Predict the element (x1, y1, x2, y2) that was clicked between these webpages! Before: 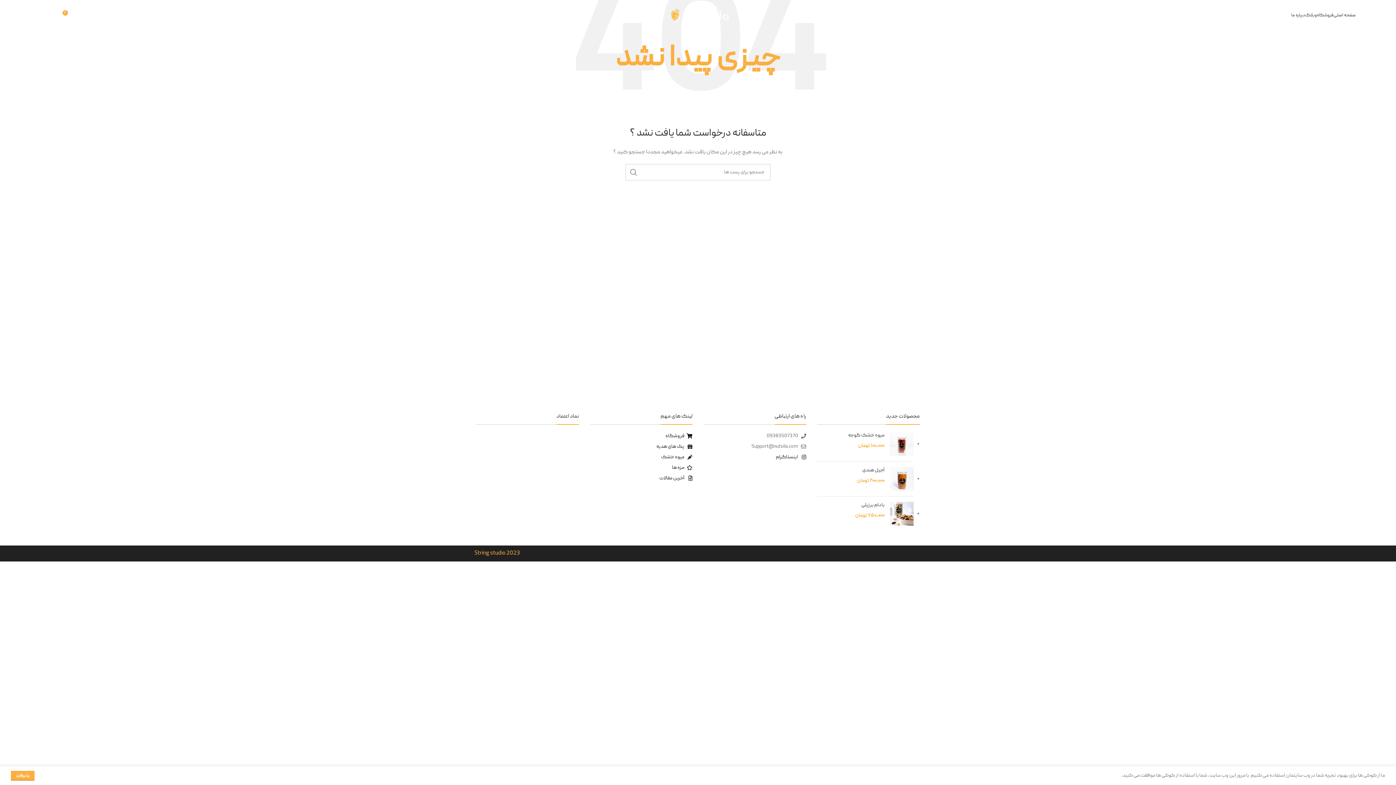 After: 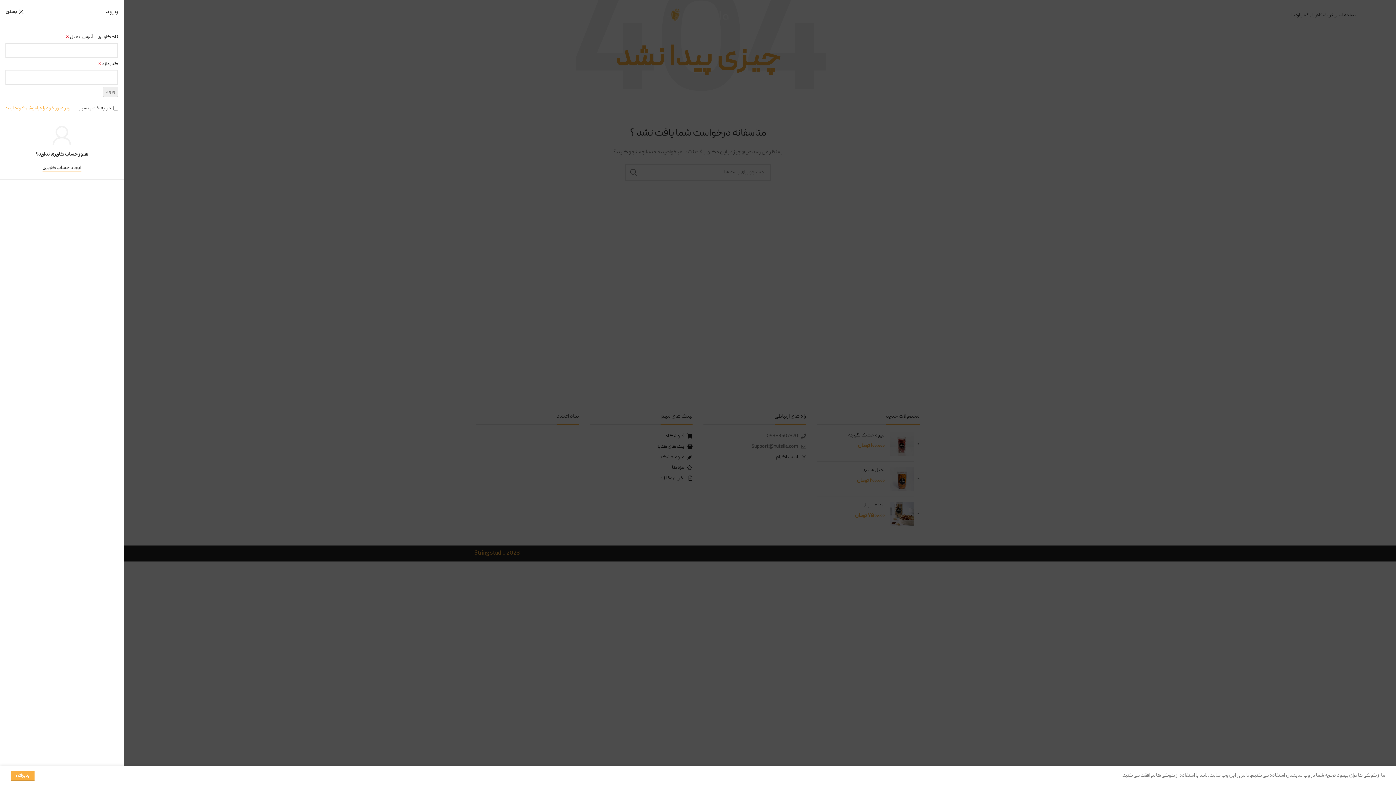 Action: bbox: (106, 8, 147, 22) label: ورود / فرم ثبت نام